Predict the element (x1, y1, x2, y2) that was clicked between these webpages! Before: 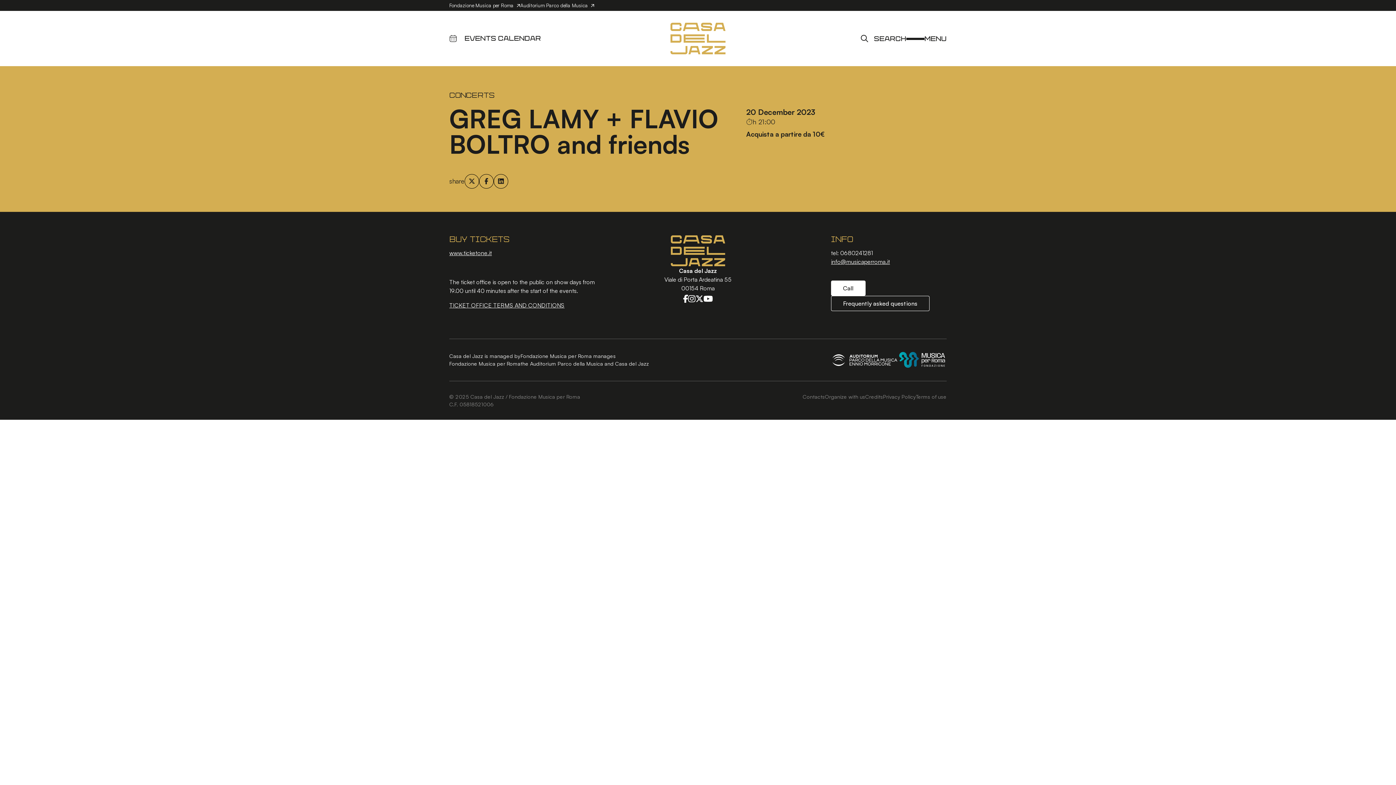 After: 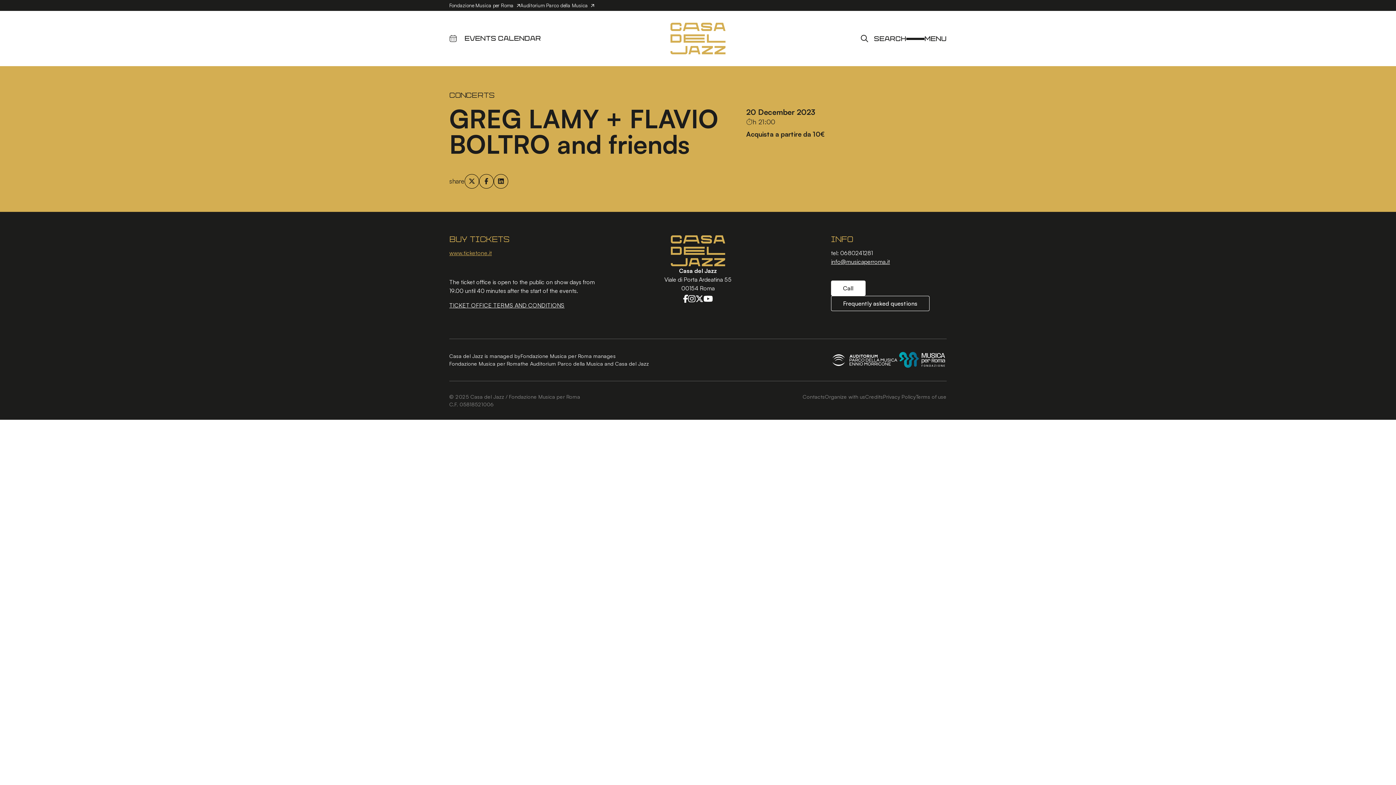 Action: label: www.ticketone.it bbox: (449, 249, 492, 256)